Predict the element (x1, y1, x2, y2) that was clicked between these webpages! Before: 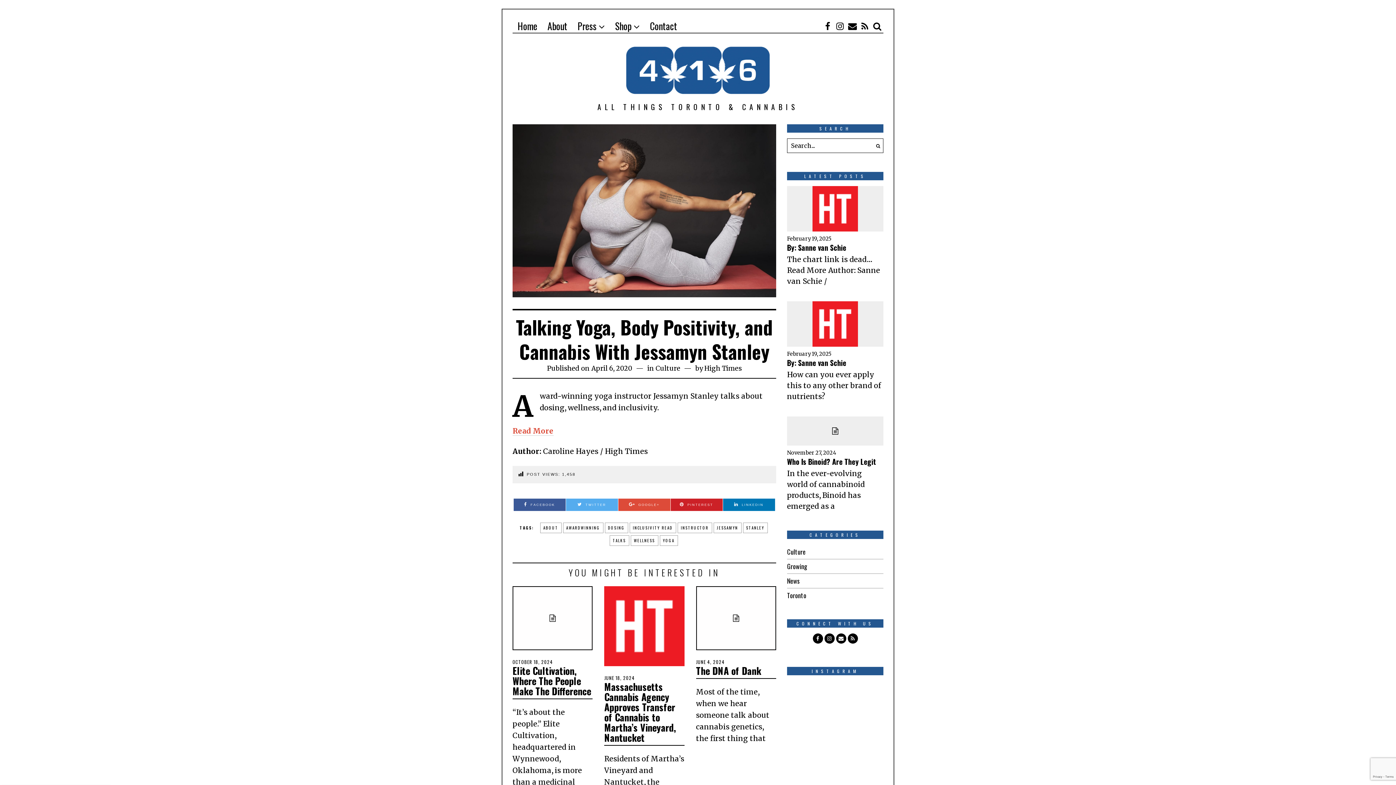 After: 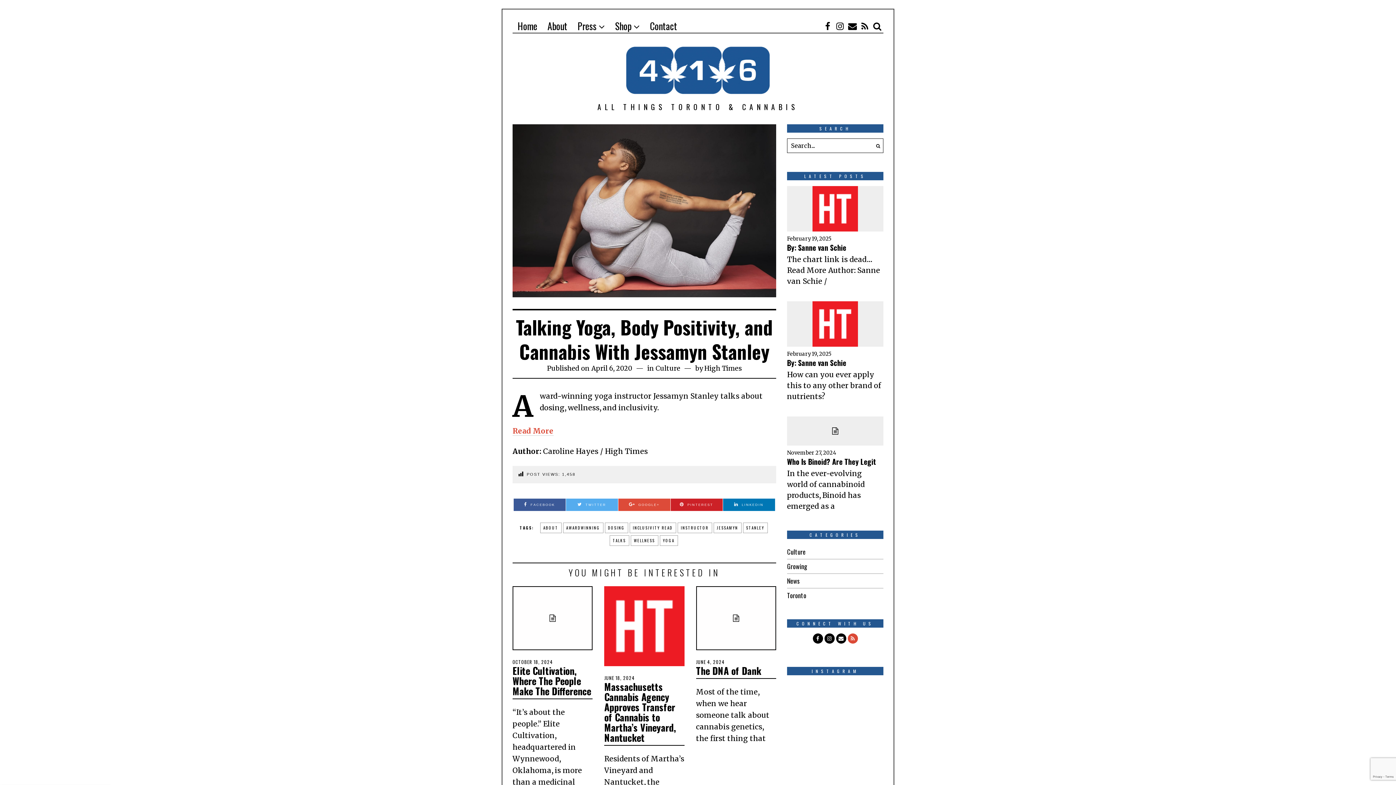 Action: bbox: (847, 633, 858, 644)